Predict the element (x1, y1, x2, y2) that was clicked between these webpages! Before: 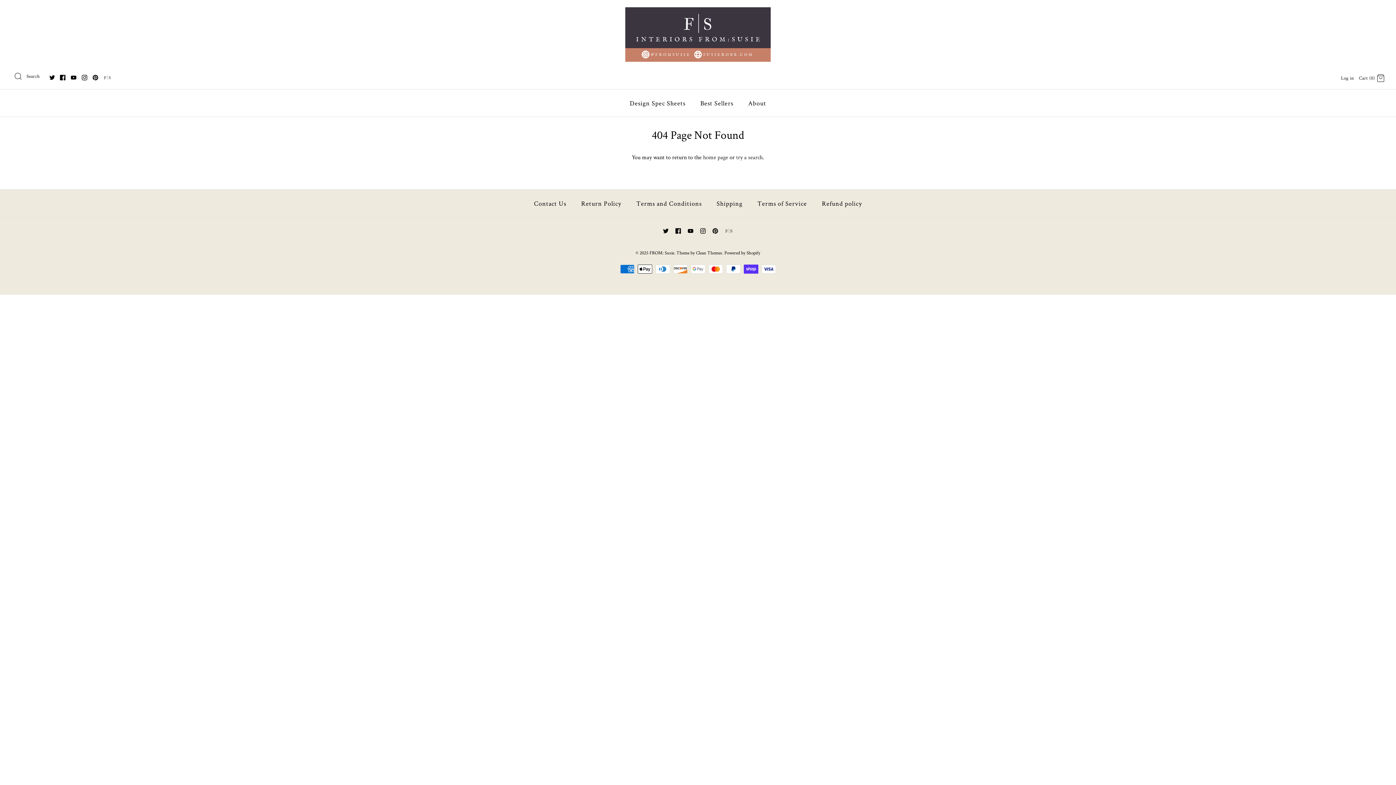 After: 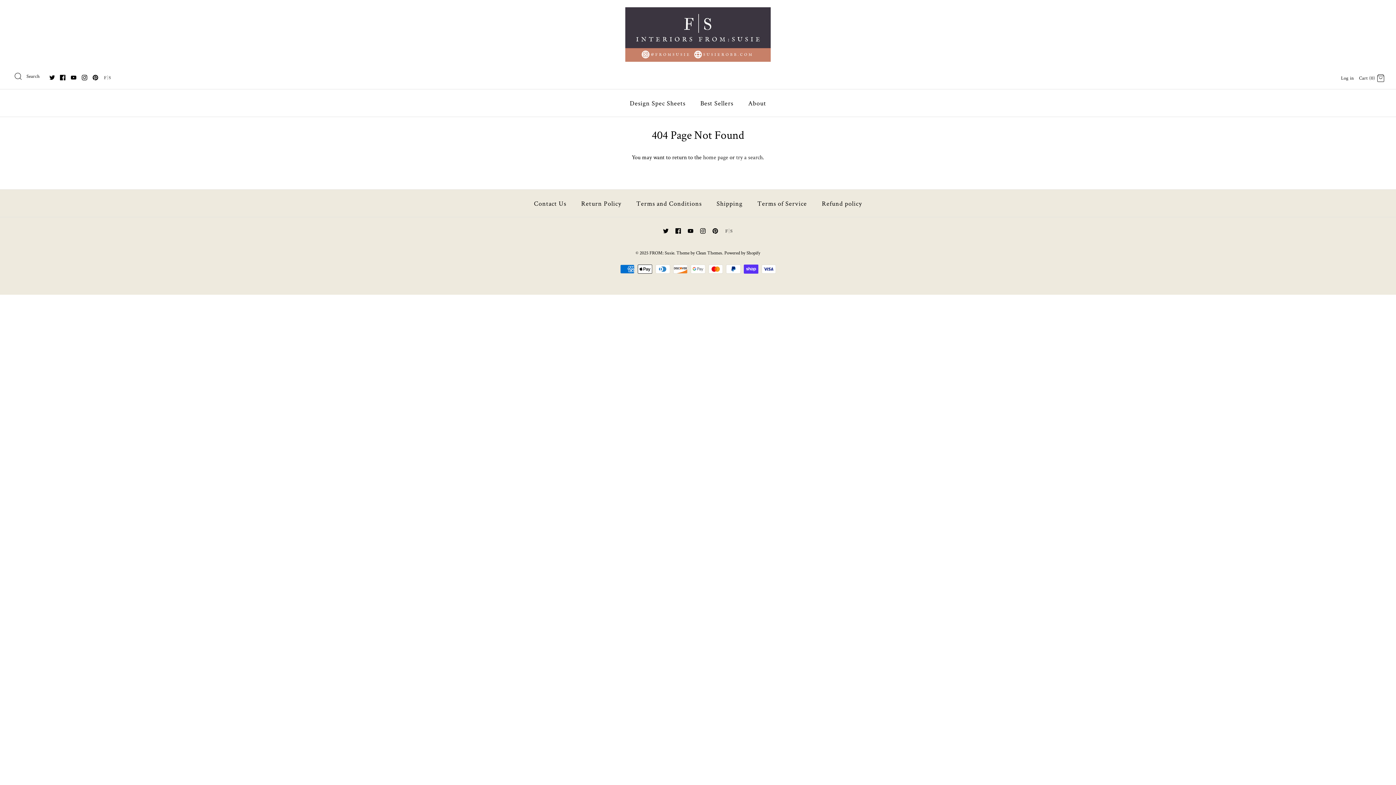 Action: bbox: (71, 74, 76, 80)